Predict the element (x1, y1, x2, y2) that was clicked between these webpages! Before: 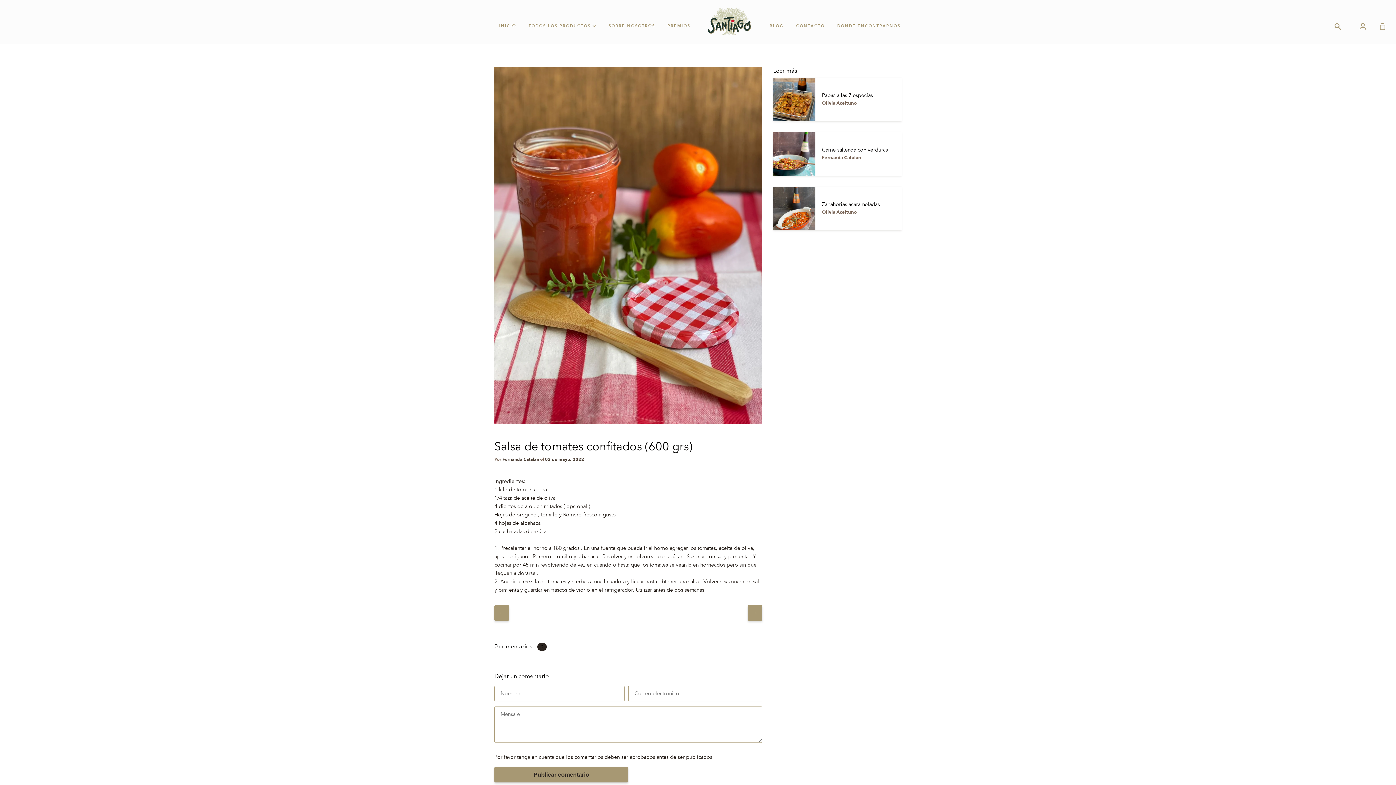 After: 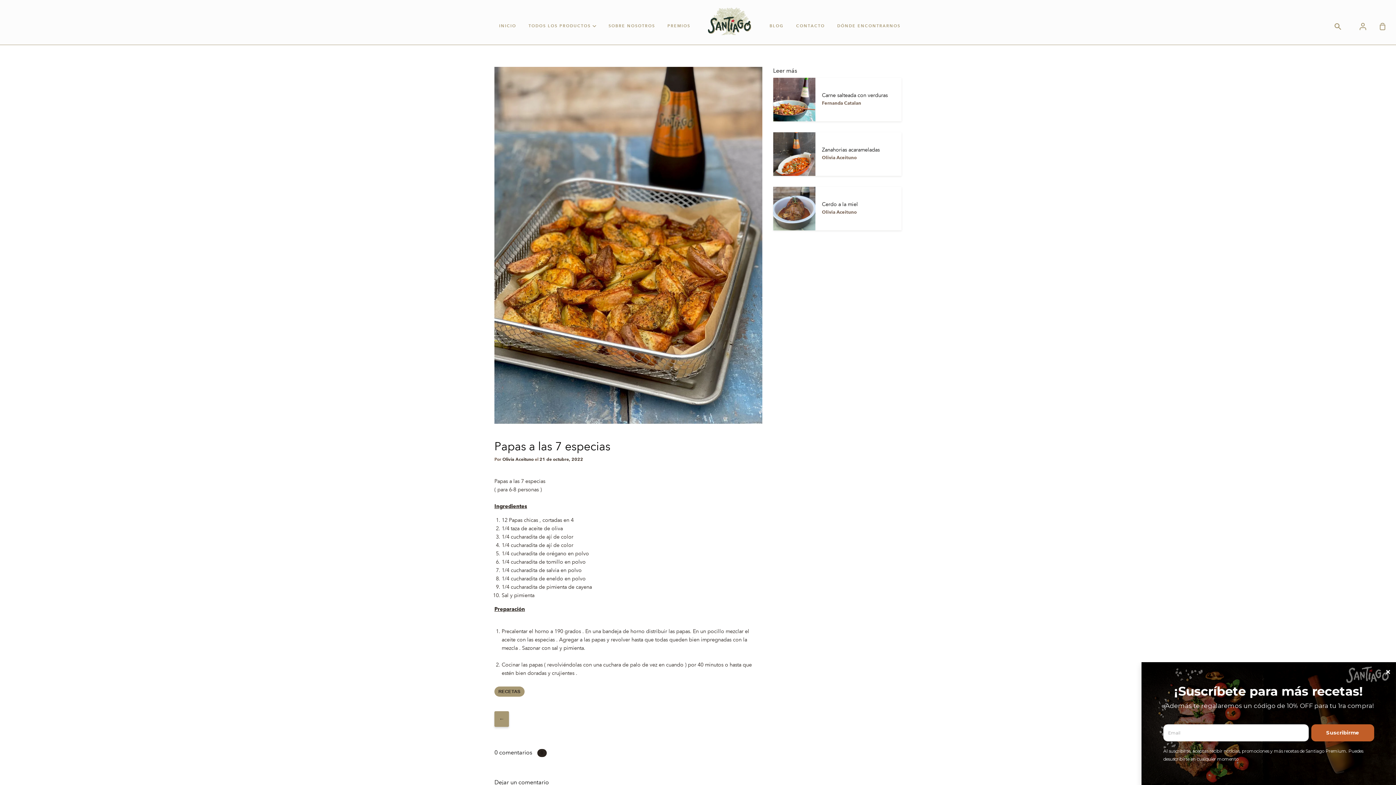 Action: label: Papas a las 7 especias
Olivia Aceituno bbox: (773, 77, 901, 121)